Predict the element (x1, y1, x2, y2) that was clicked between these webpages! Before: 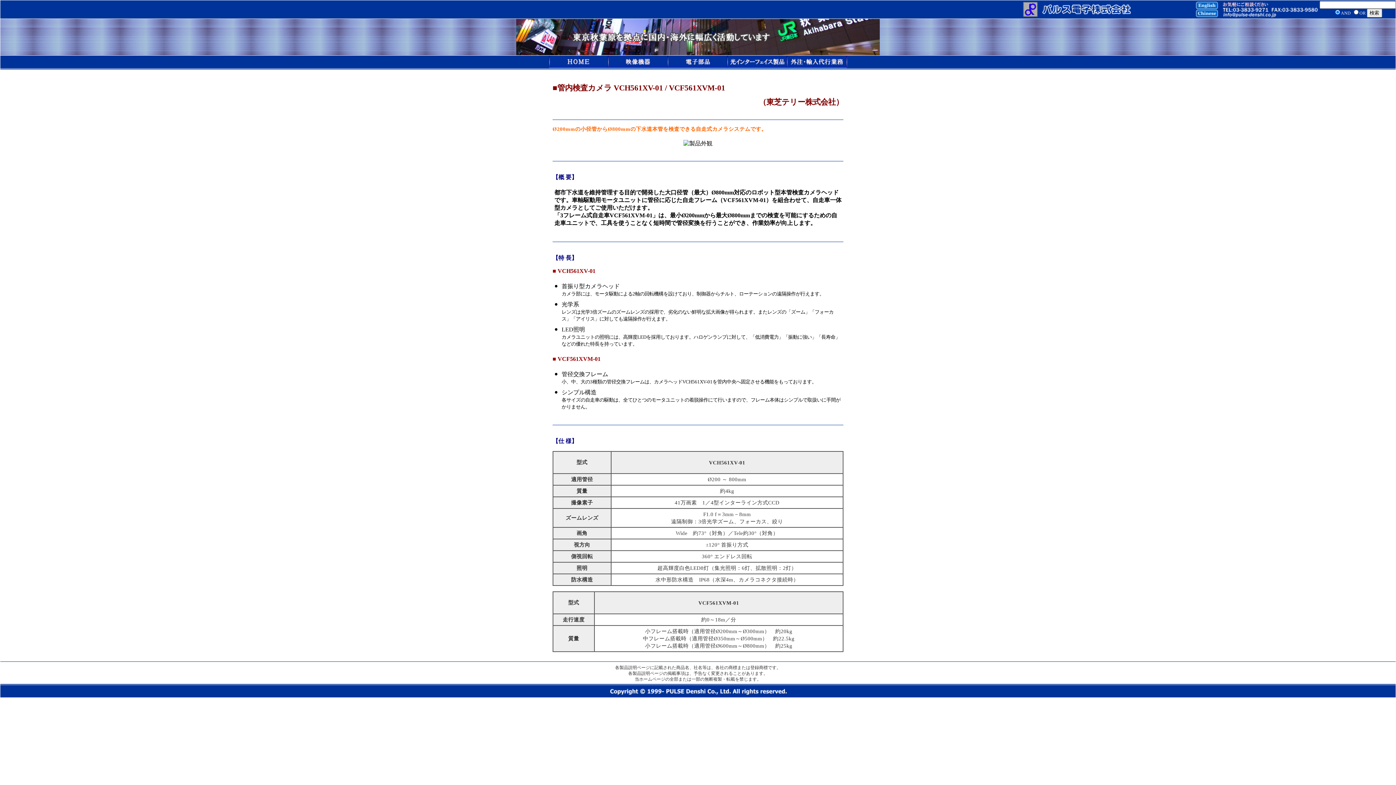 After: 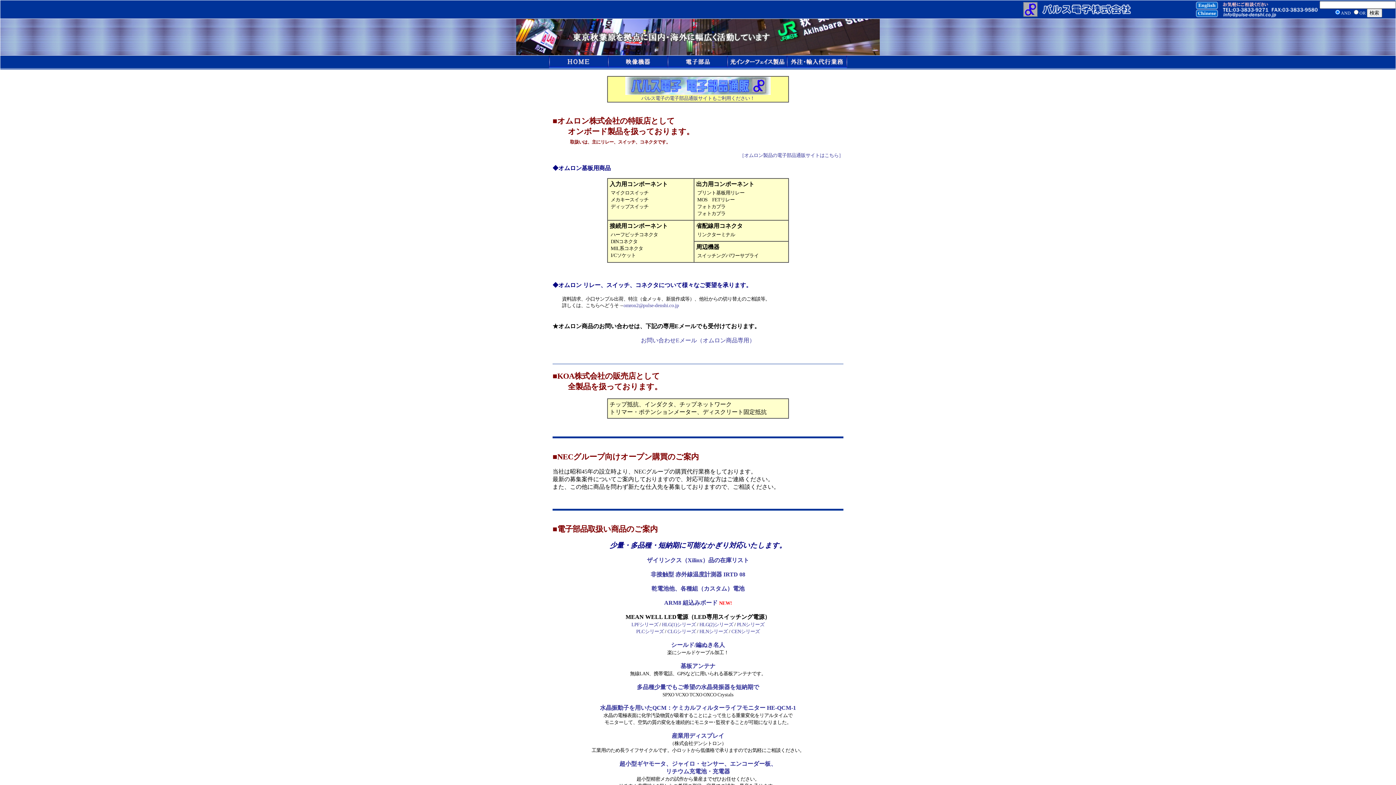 Action: bbox: (668, 61, 728, 68)